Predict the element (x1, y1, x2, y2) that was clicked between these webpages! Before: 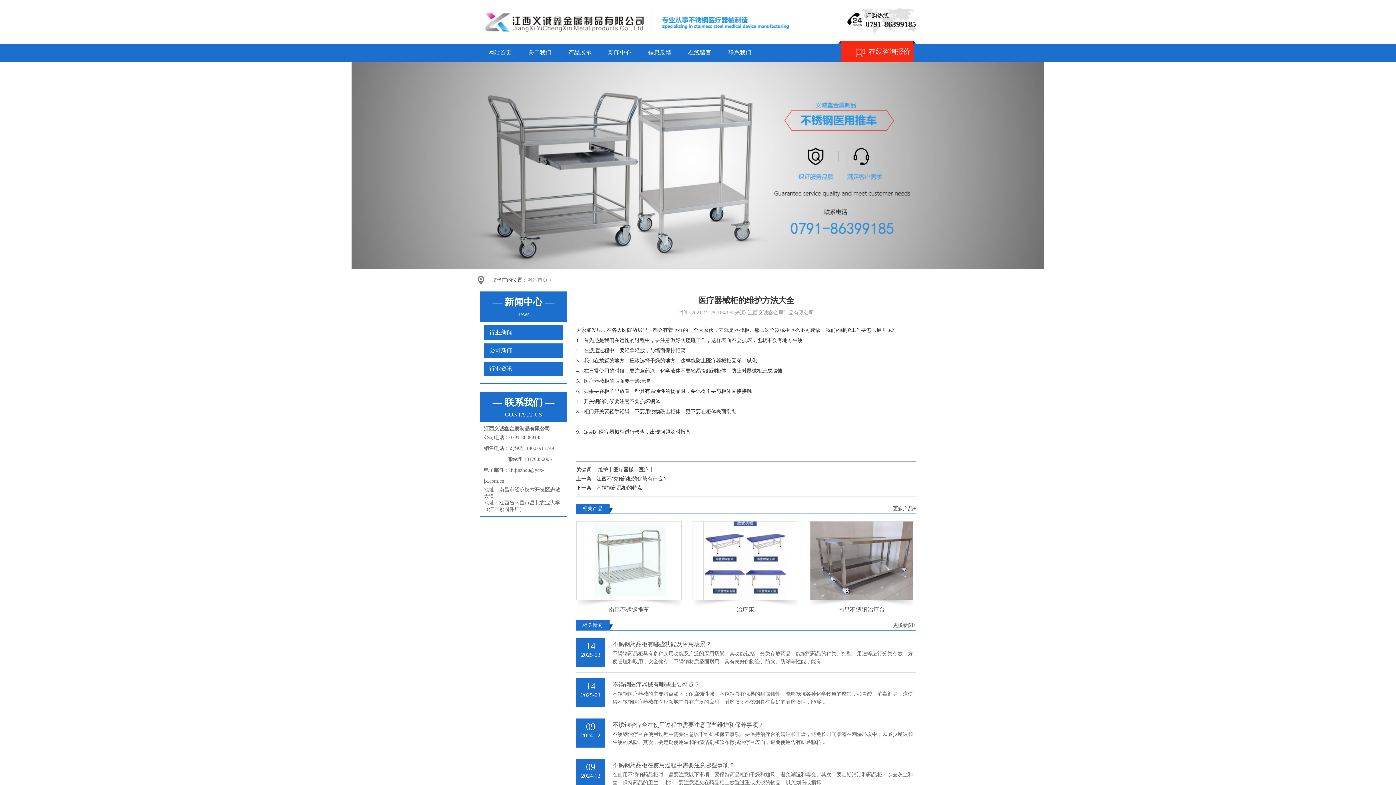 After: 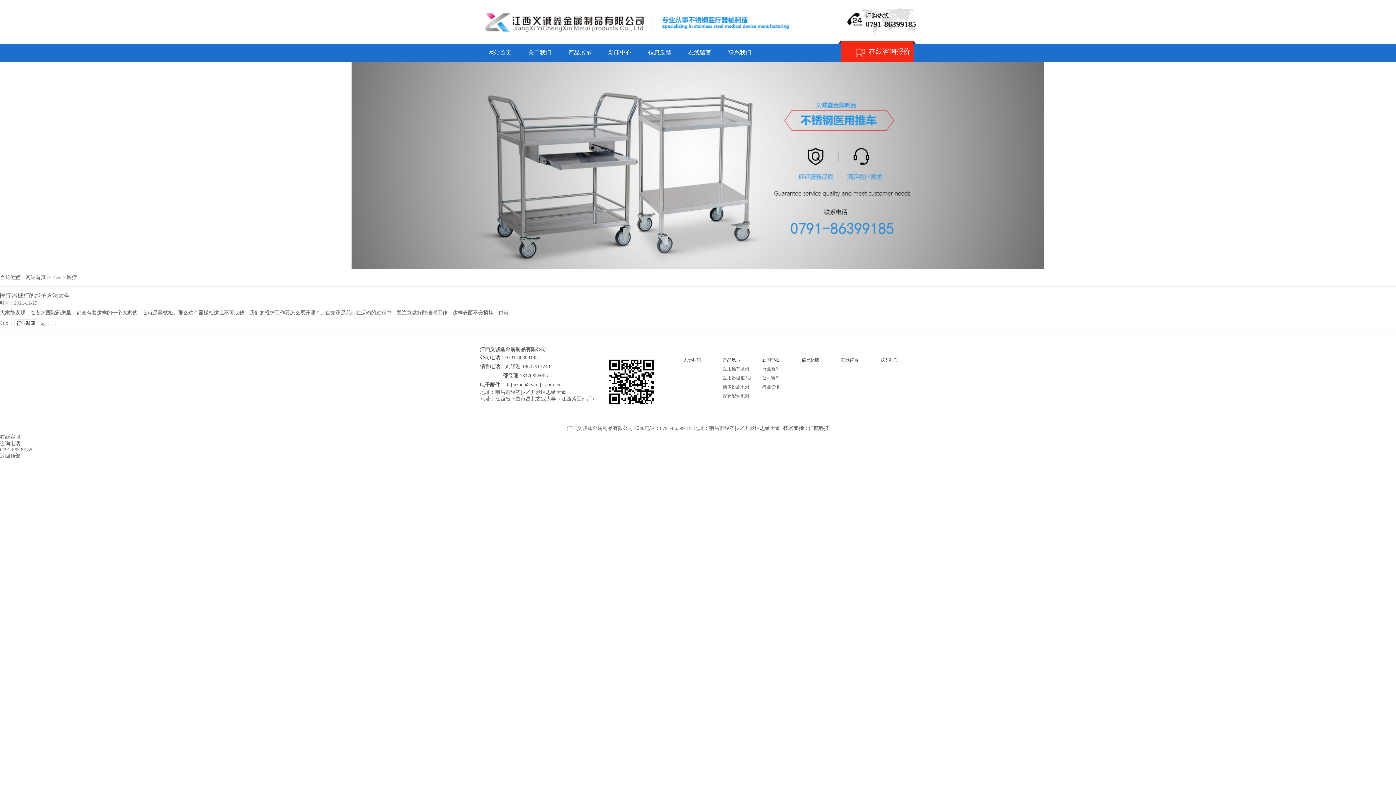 Action: bbox: (638, 467, 649, 472) label: 医疗